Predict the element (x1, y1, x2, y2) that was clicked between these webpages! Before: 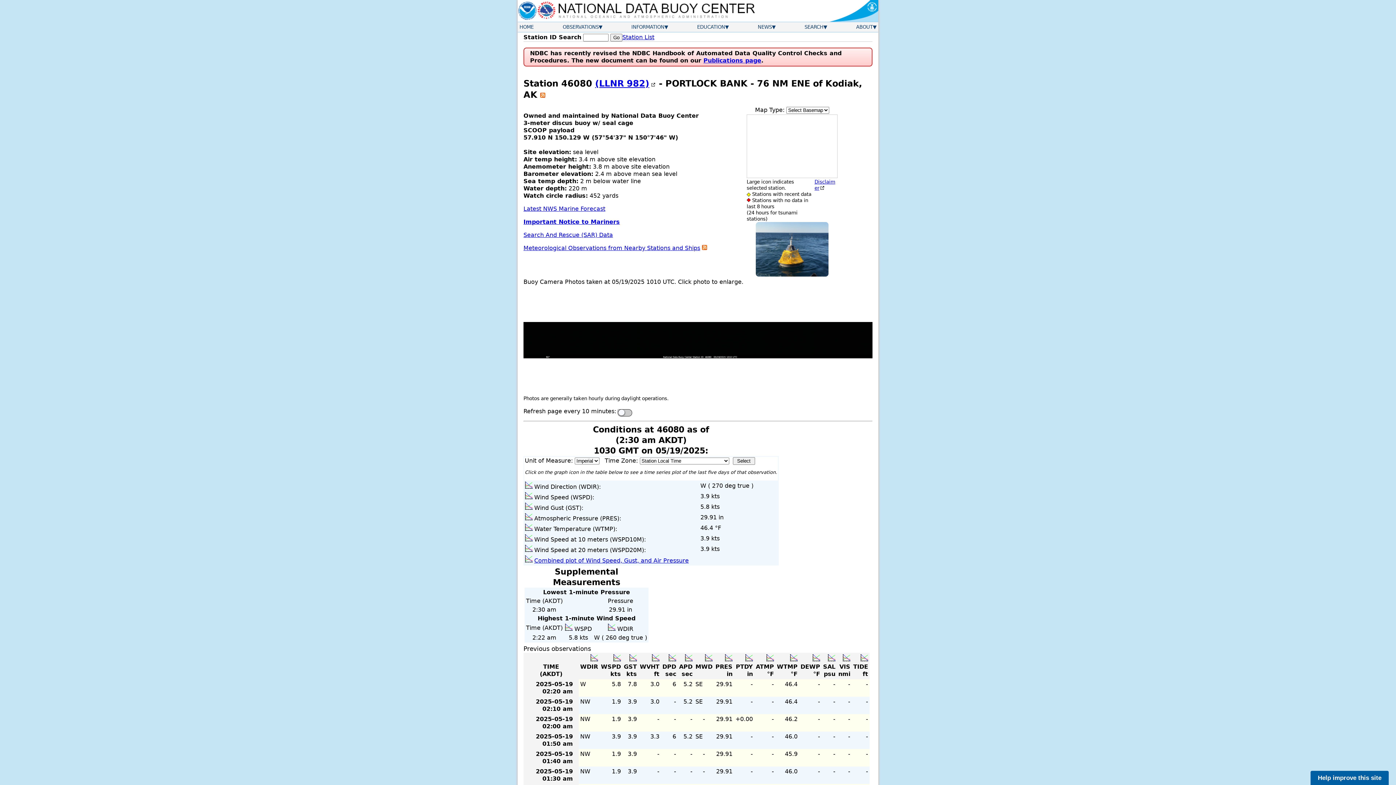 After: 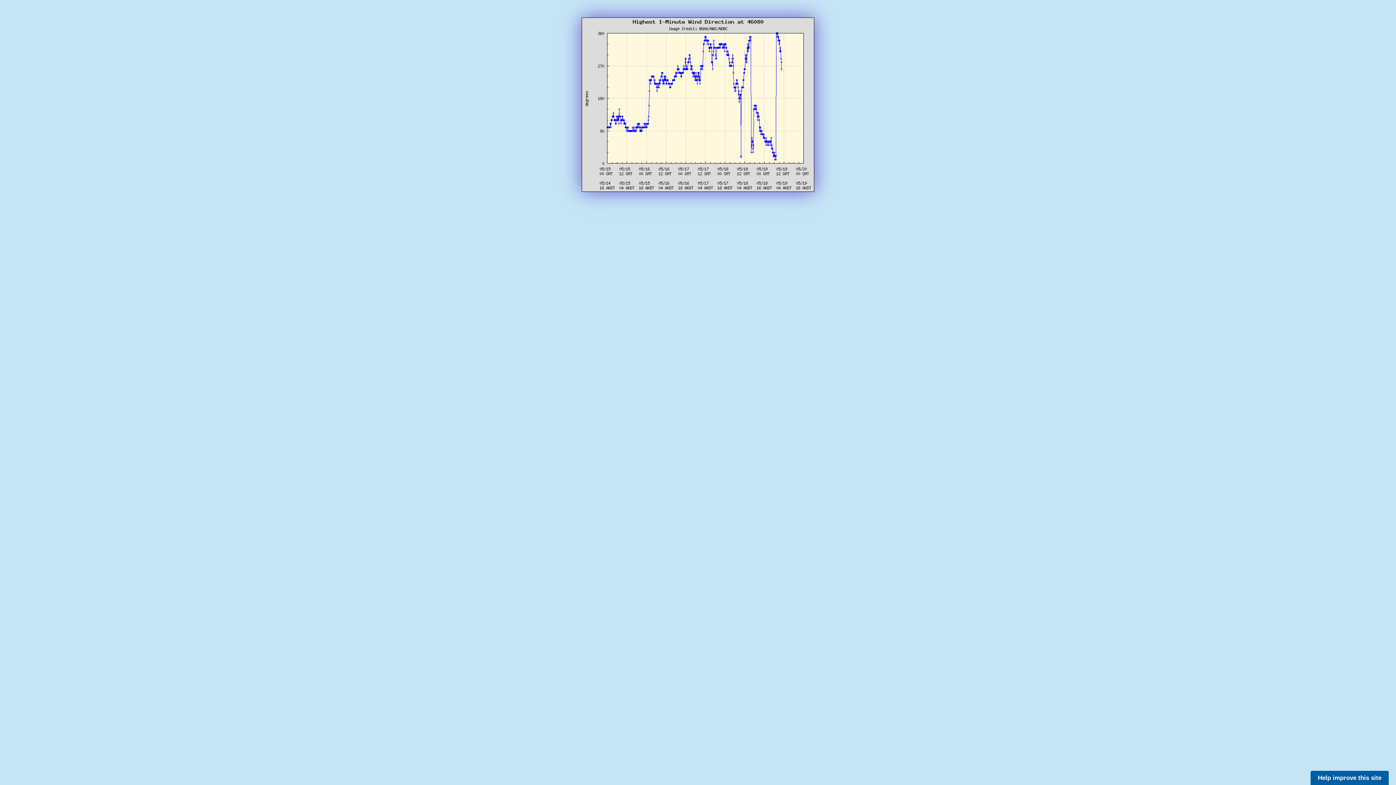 Action: bbox: (608, 625, 615, 632)